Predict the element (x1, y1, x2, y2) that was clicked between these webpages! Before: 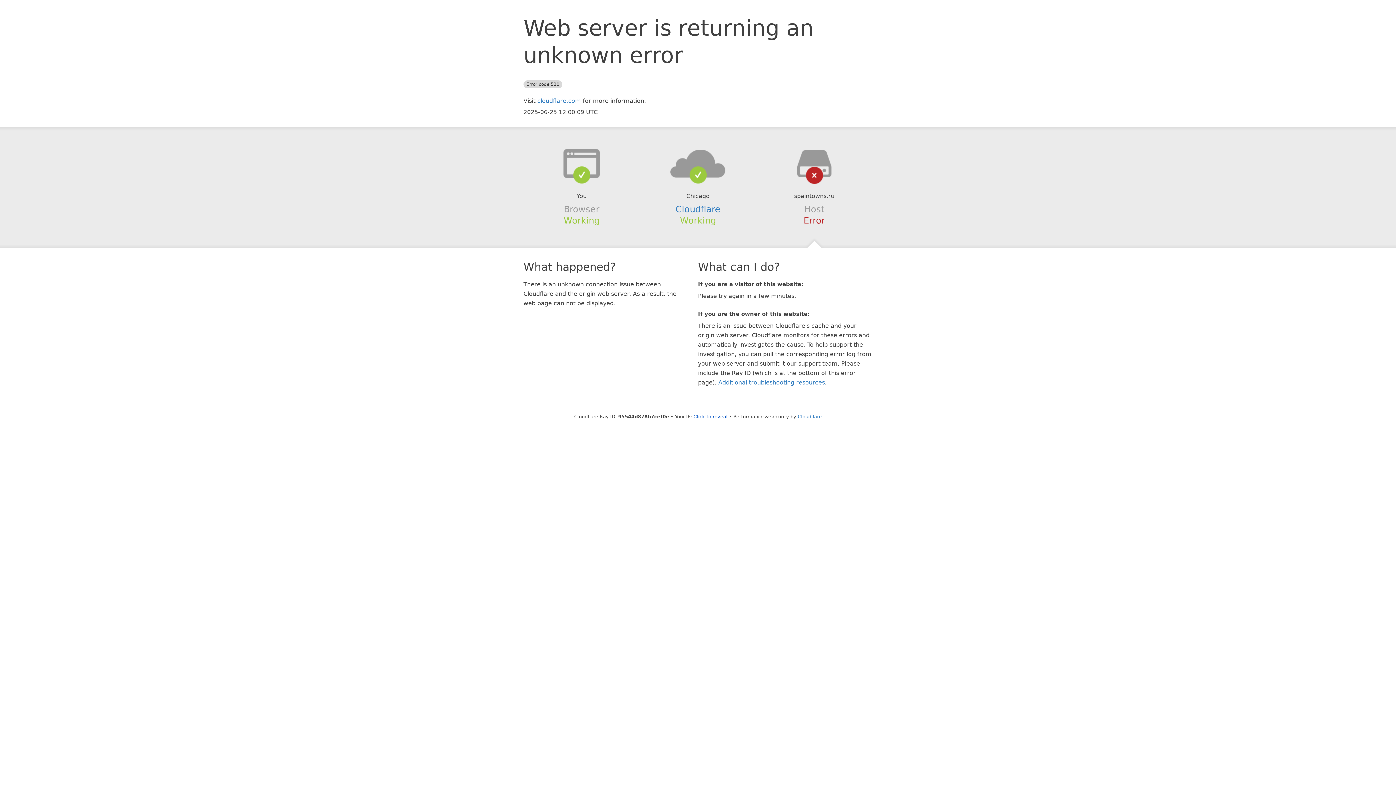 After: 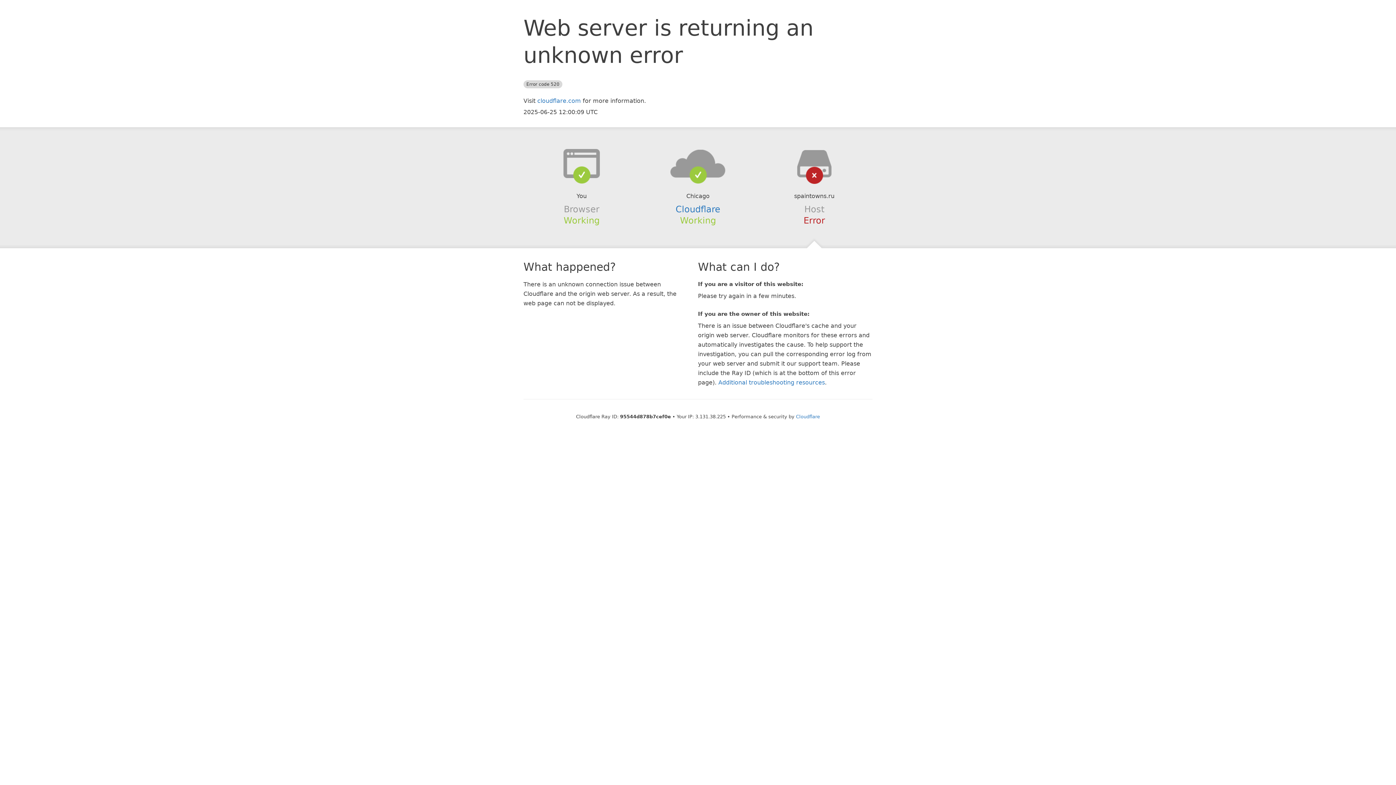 Action: bbox: (693, 414, 727, 419) label: Click to reveal